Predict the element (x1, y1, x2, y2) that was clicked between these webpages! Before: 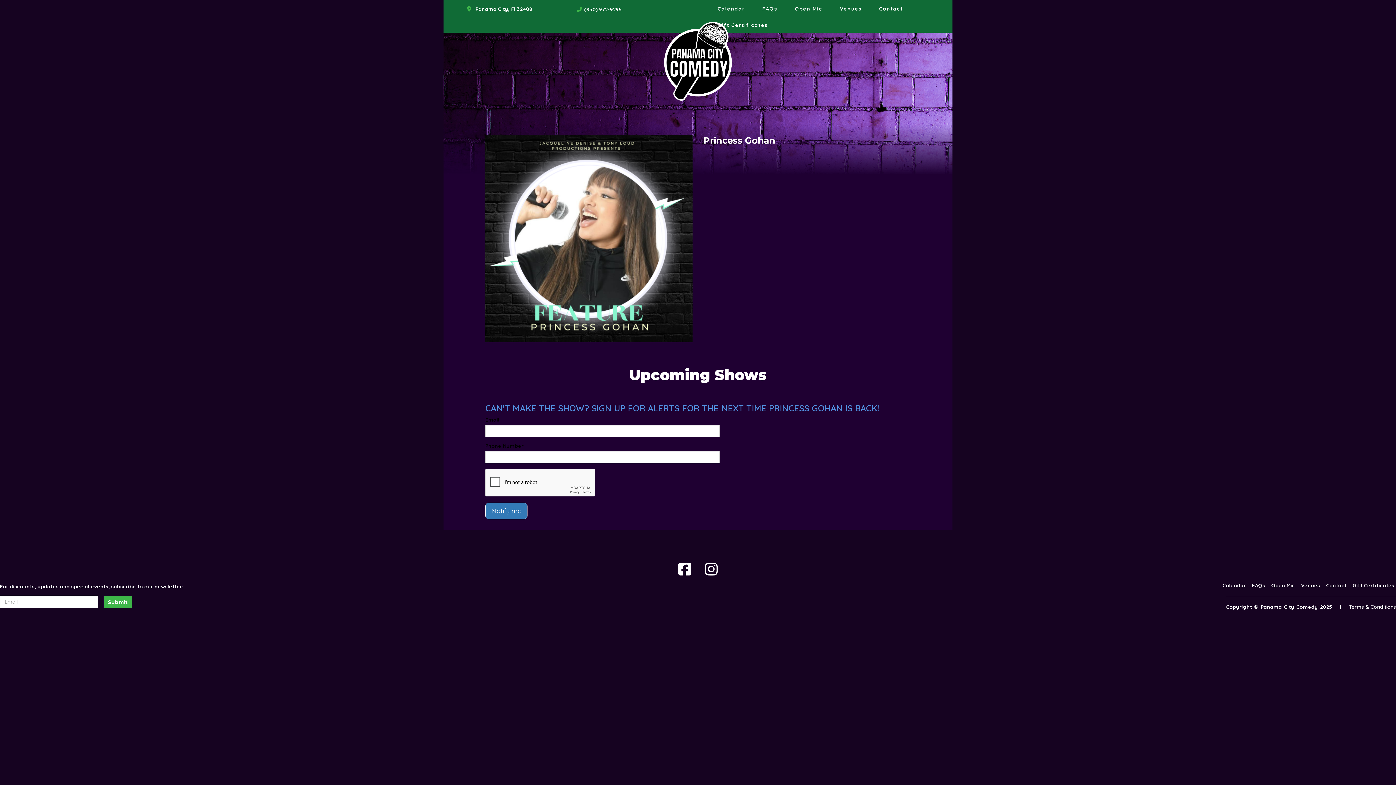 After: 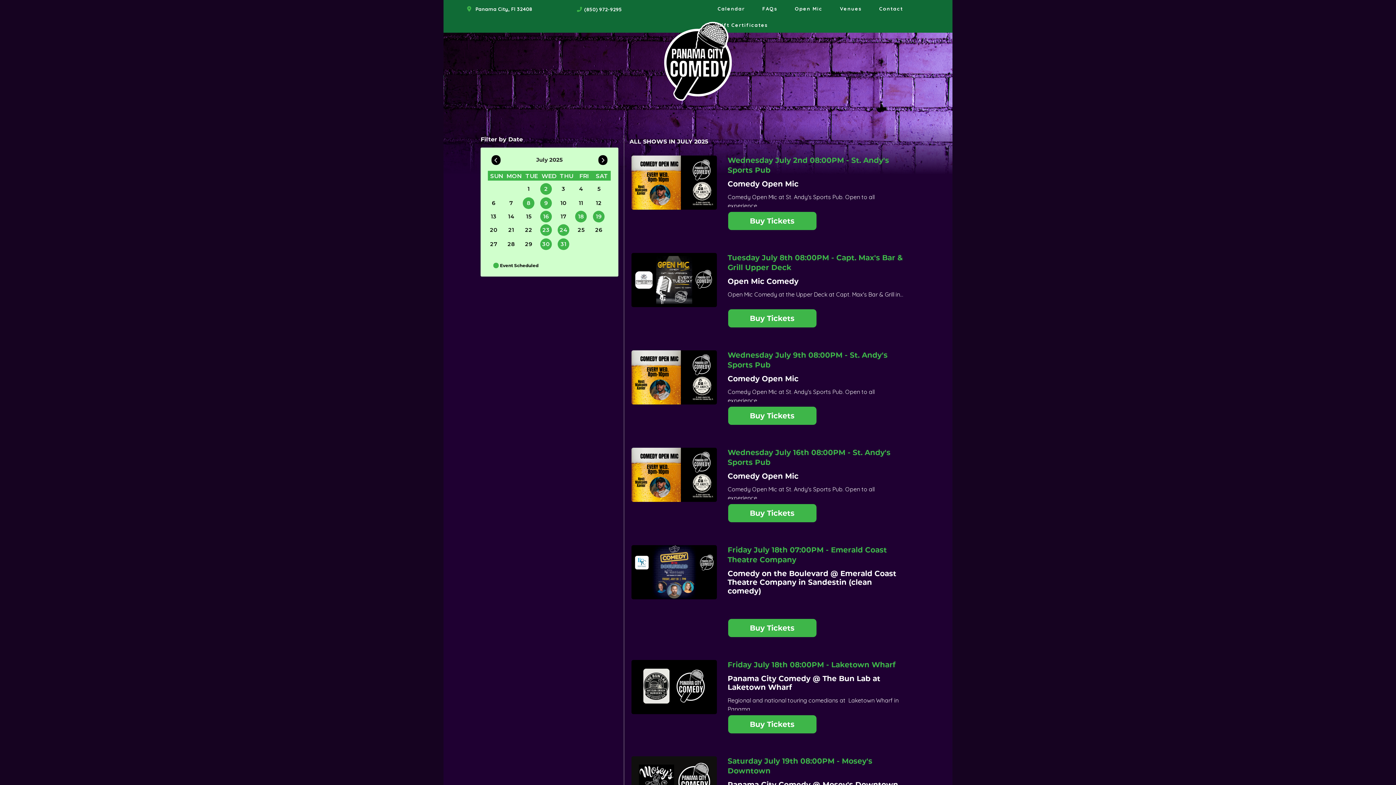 Action: label: Calendar bbox: (1222, 582, 1246, 589)